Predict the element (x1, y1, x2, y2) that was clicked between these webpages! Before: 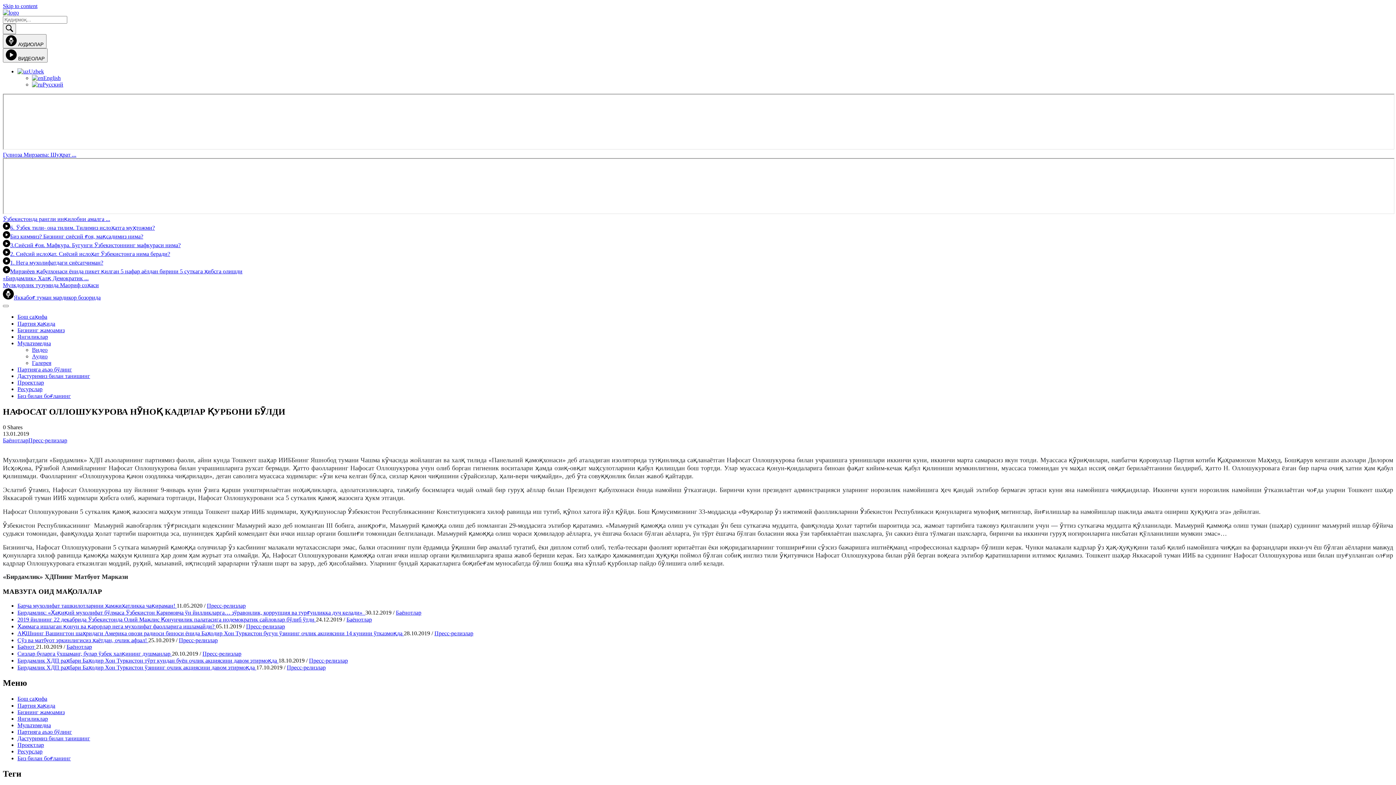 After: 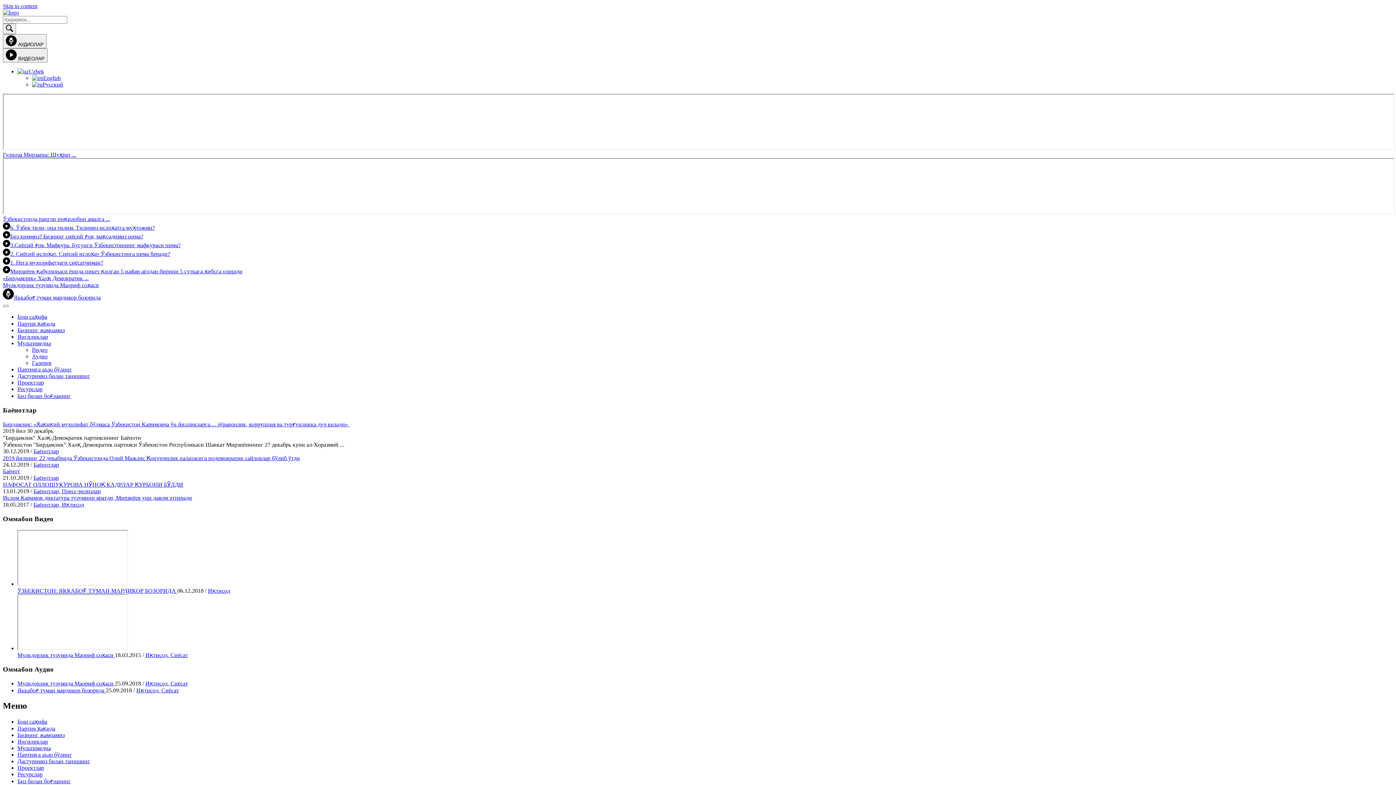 Action: label: Баёнотлар bbox: (66, 644, 92, 650)